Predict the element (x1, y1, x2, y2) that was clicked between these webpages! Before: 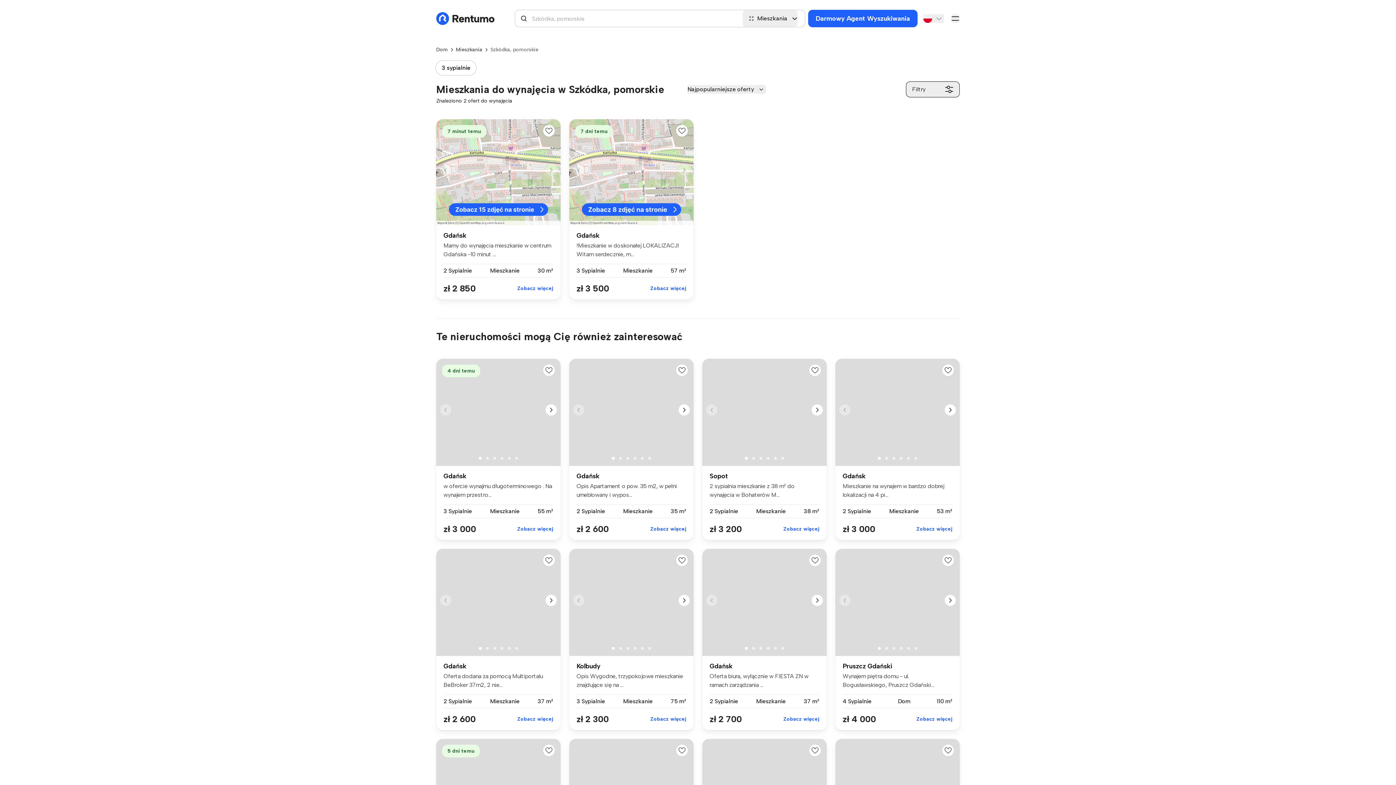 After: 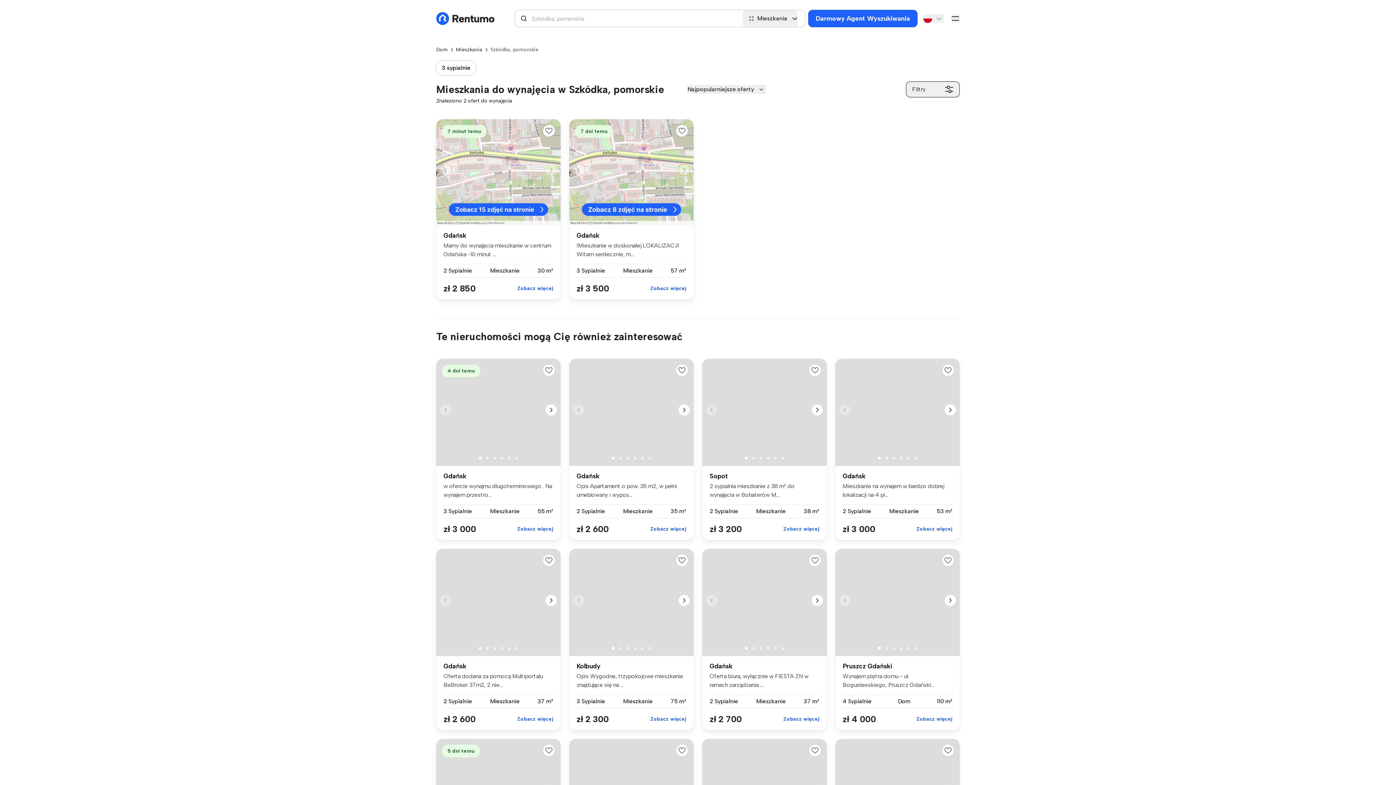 Action: bbox: (678, 164, 690, 175) label: Next slide